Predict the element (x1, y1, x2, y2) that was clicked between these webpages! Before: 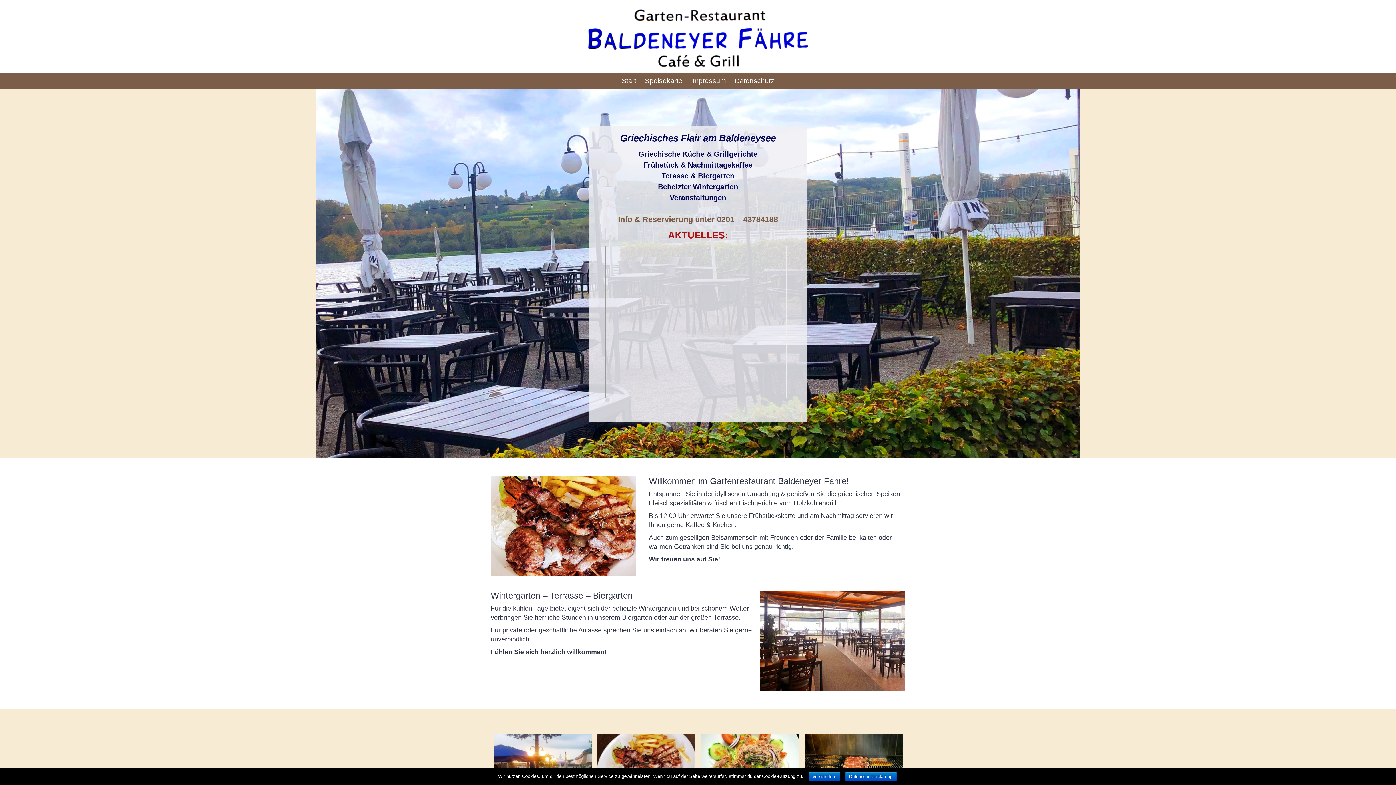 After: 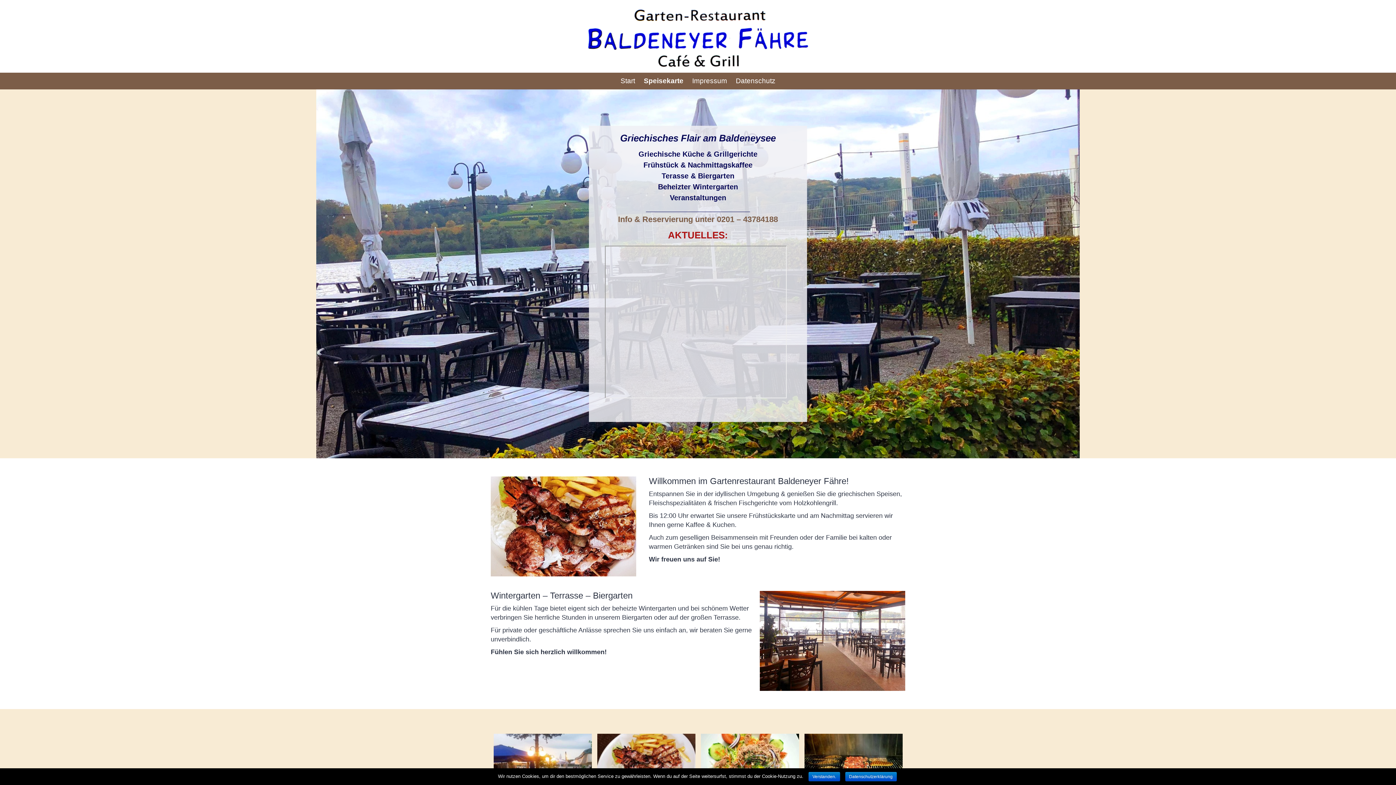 Action: label: Speisekarte bbox: (641, 74, 686, 87)